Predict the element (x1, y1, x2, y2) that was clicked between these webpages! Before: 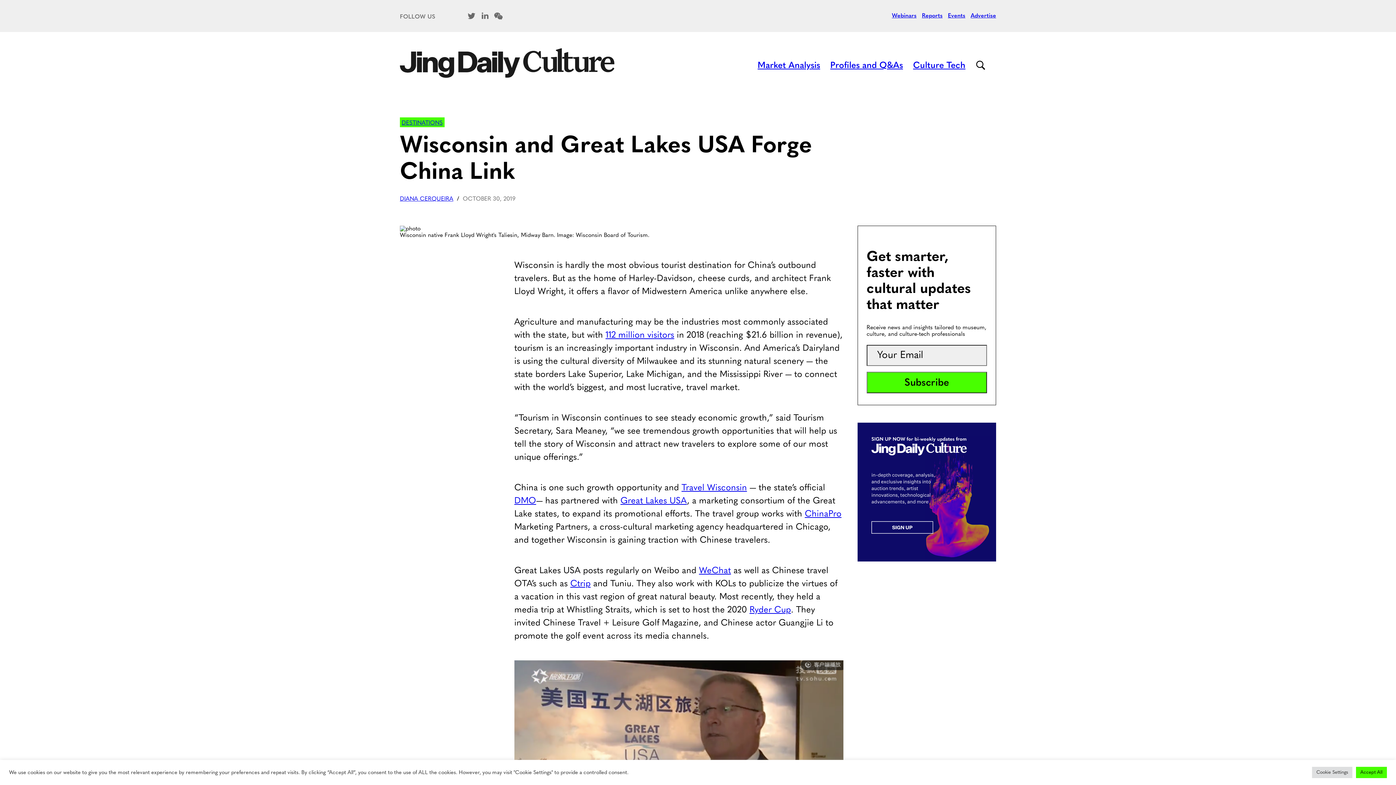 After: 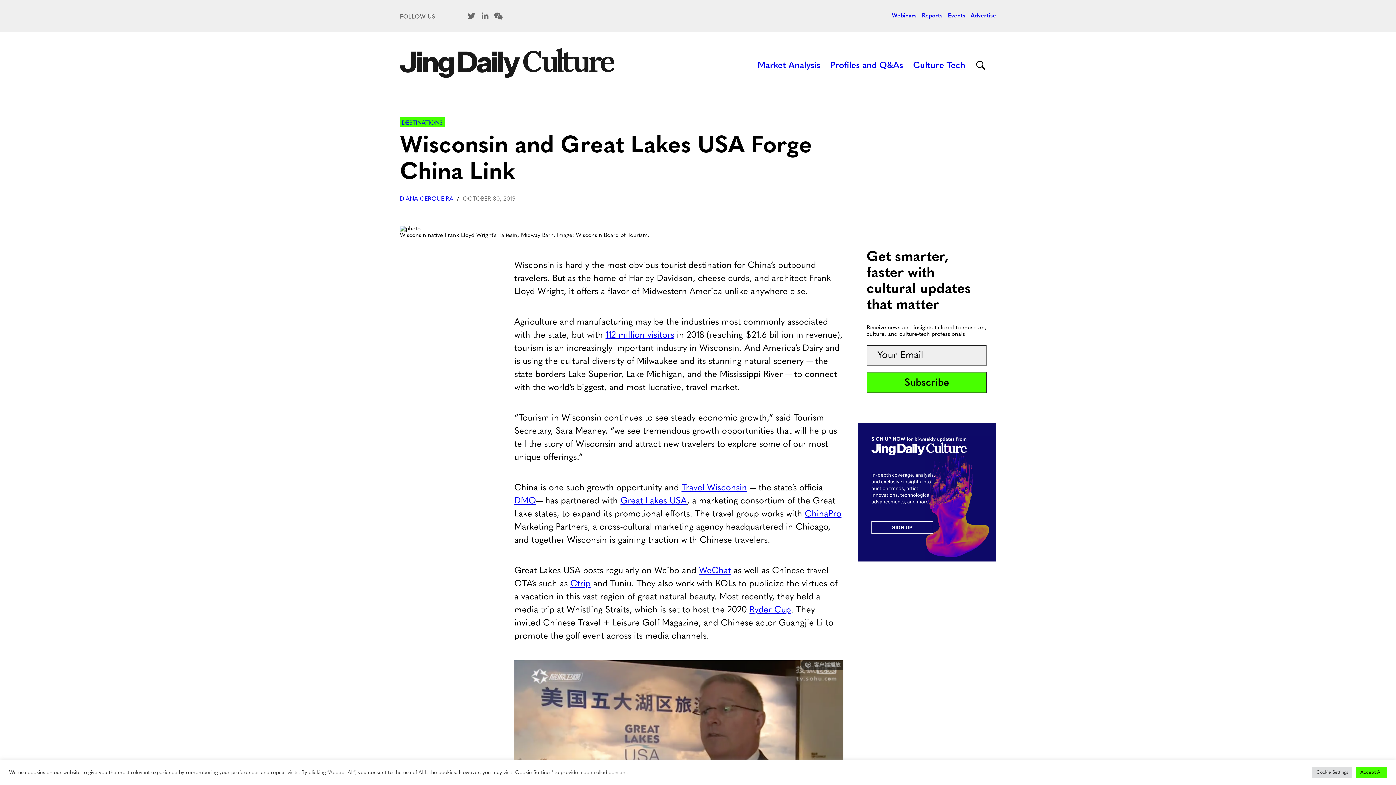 Action: bbox: (605, 331, 674, 339) label: 112 million visitors